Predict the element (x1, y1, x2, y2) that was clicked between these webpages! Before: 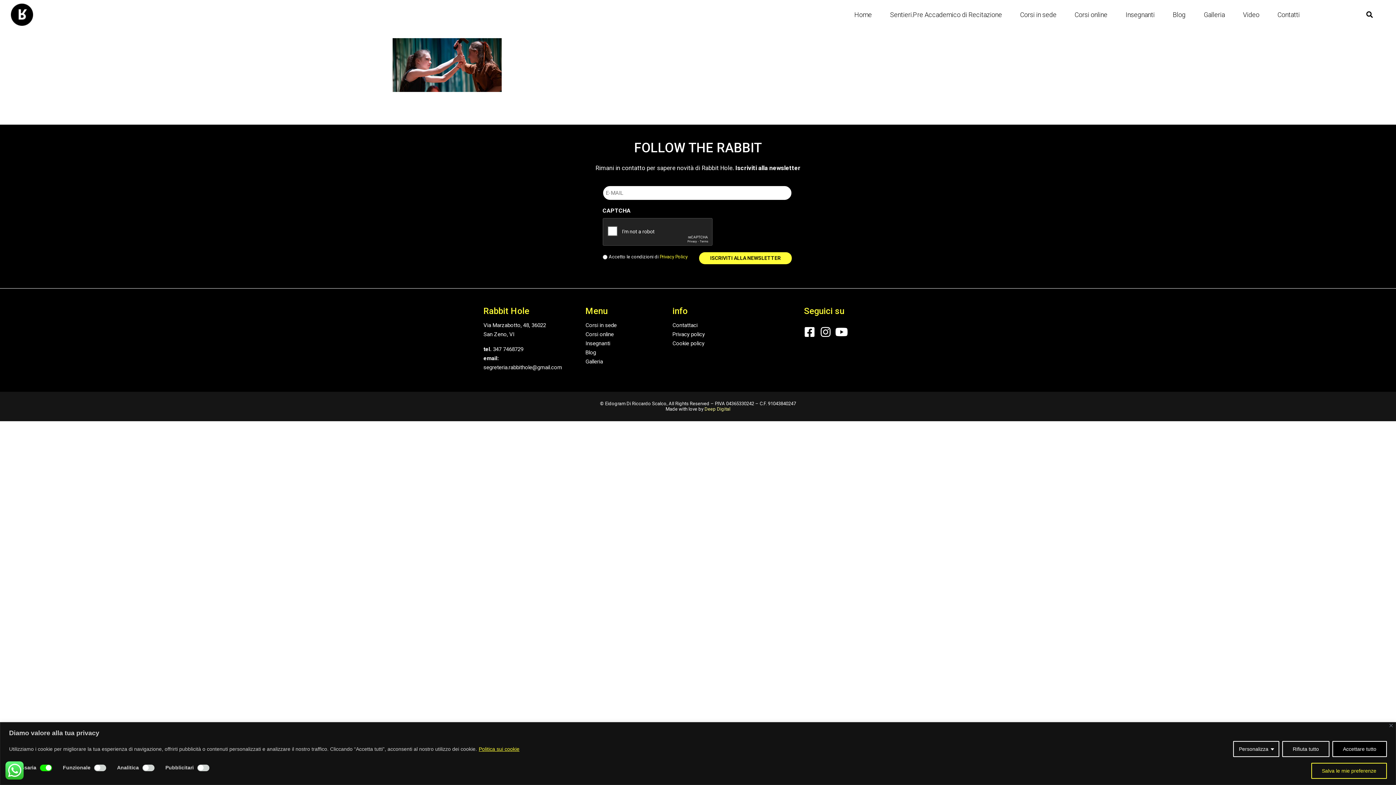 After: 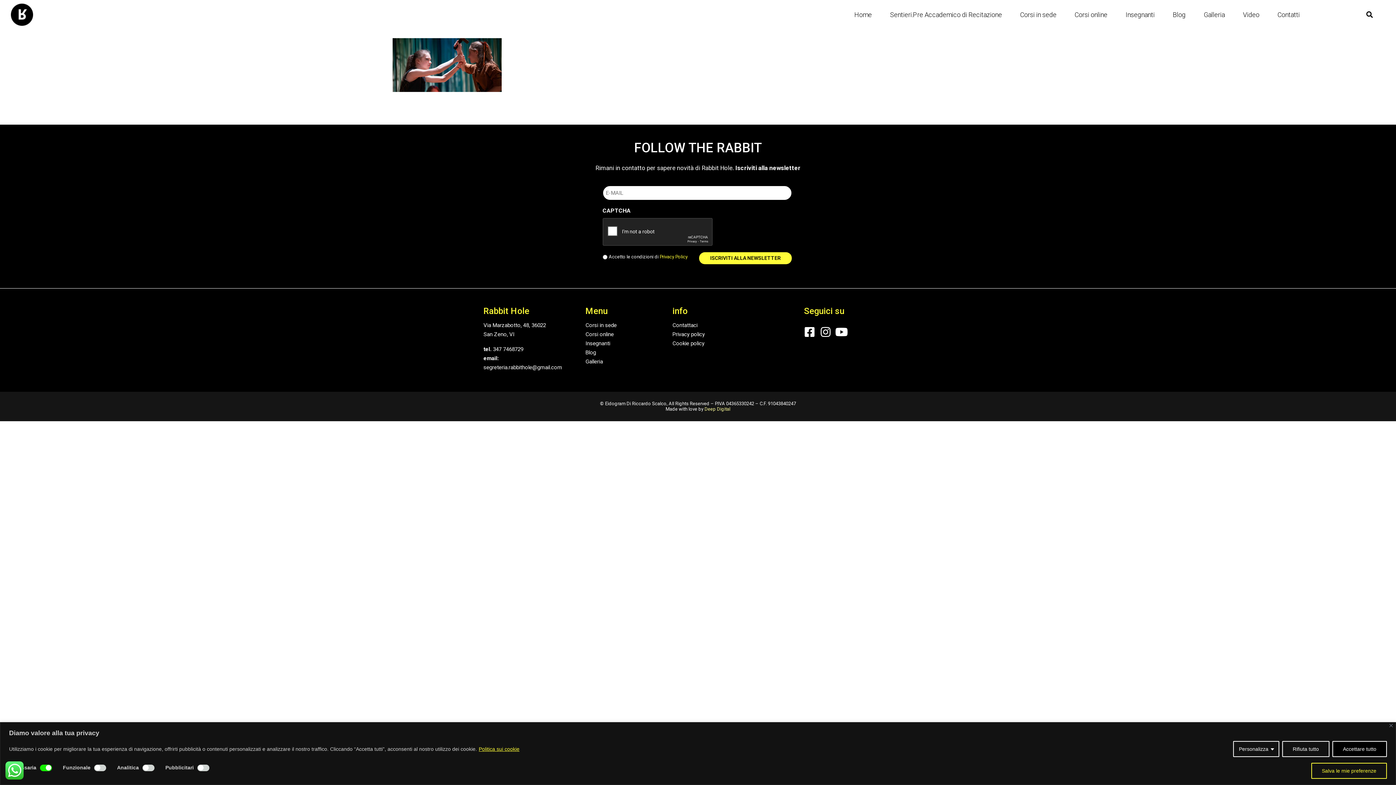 Action: bbox: (672, 340, 704, 347) label: Cookie policy